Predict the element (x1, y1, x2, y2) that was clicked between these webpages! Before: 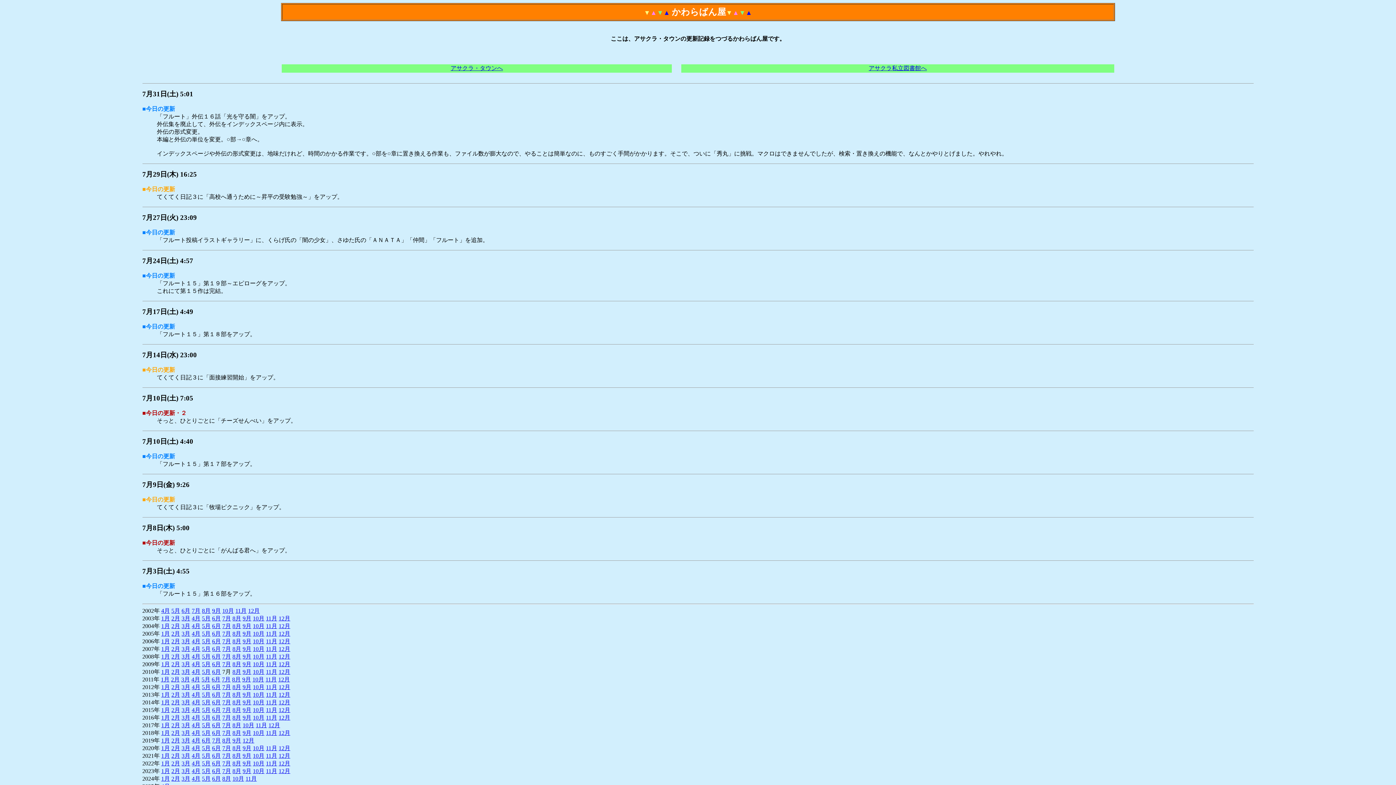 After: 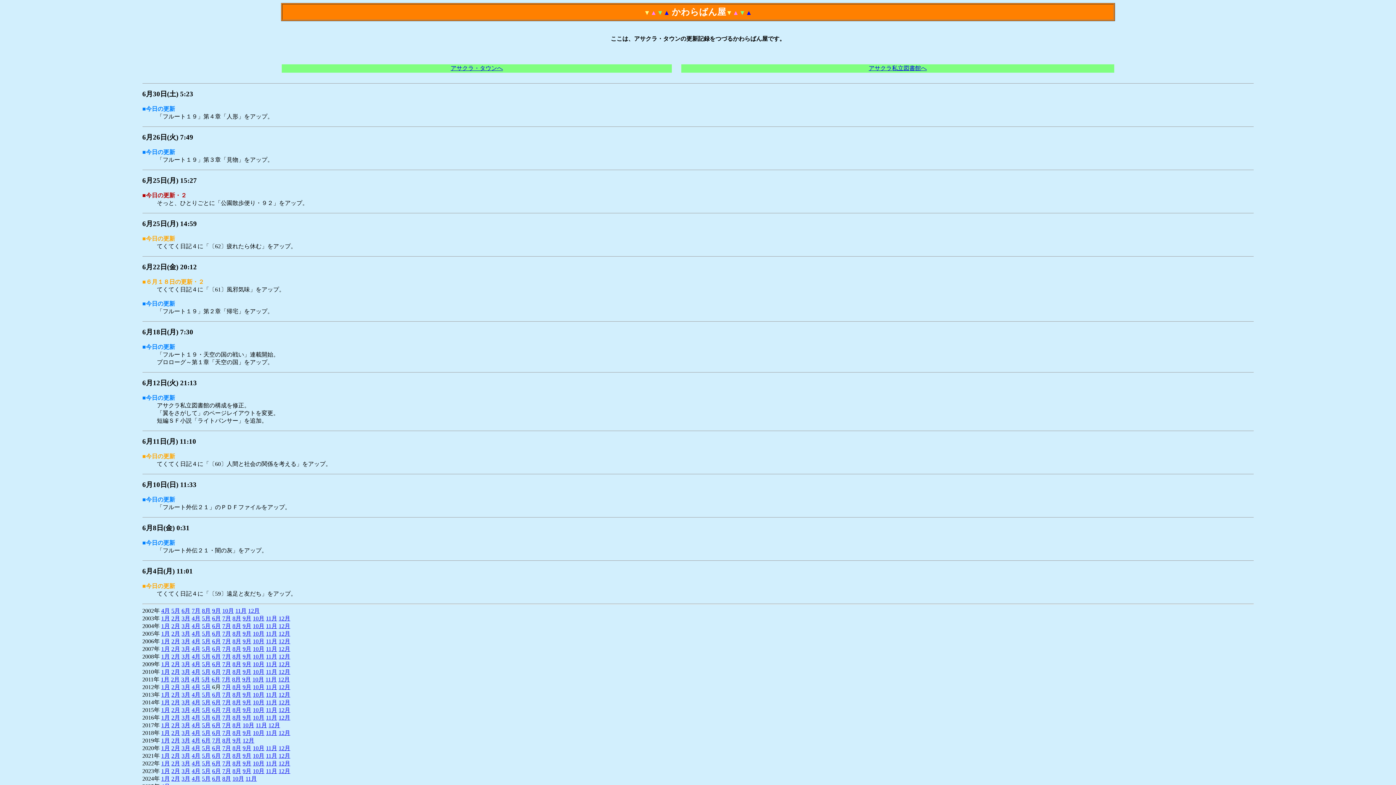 Action: label: 6月 bbox: (212, 684, 220, 690)